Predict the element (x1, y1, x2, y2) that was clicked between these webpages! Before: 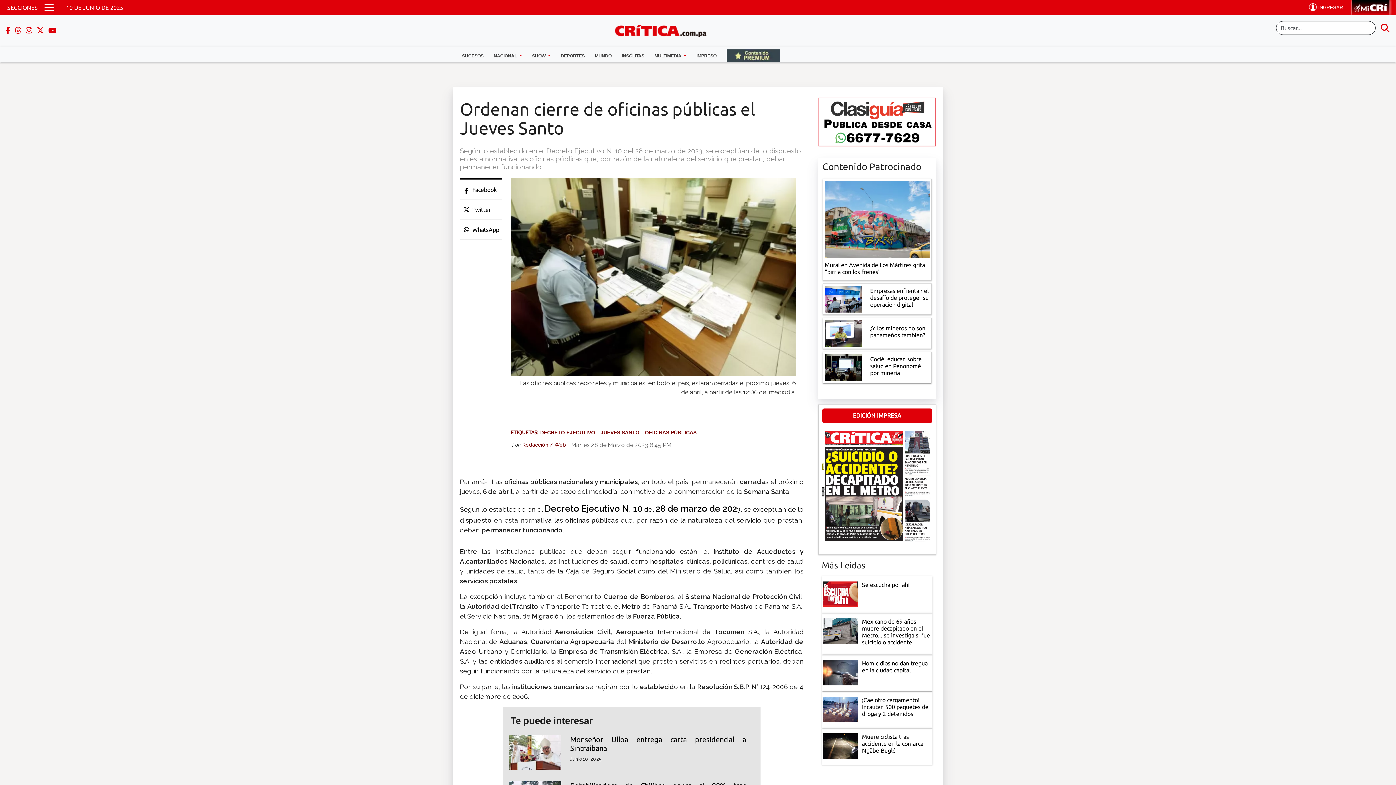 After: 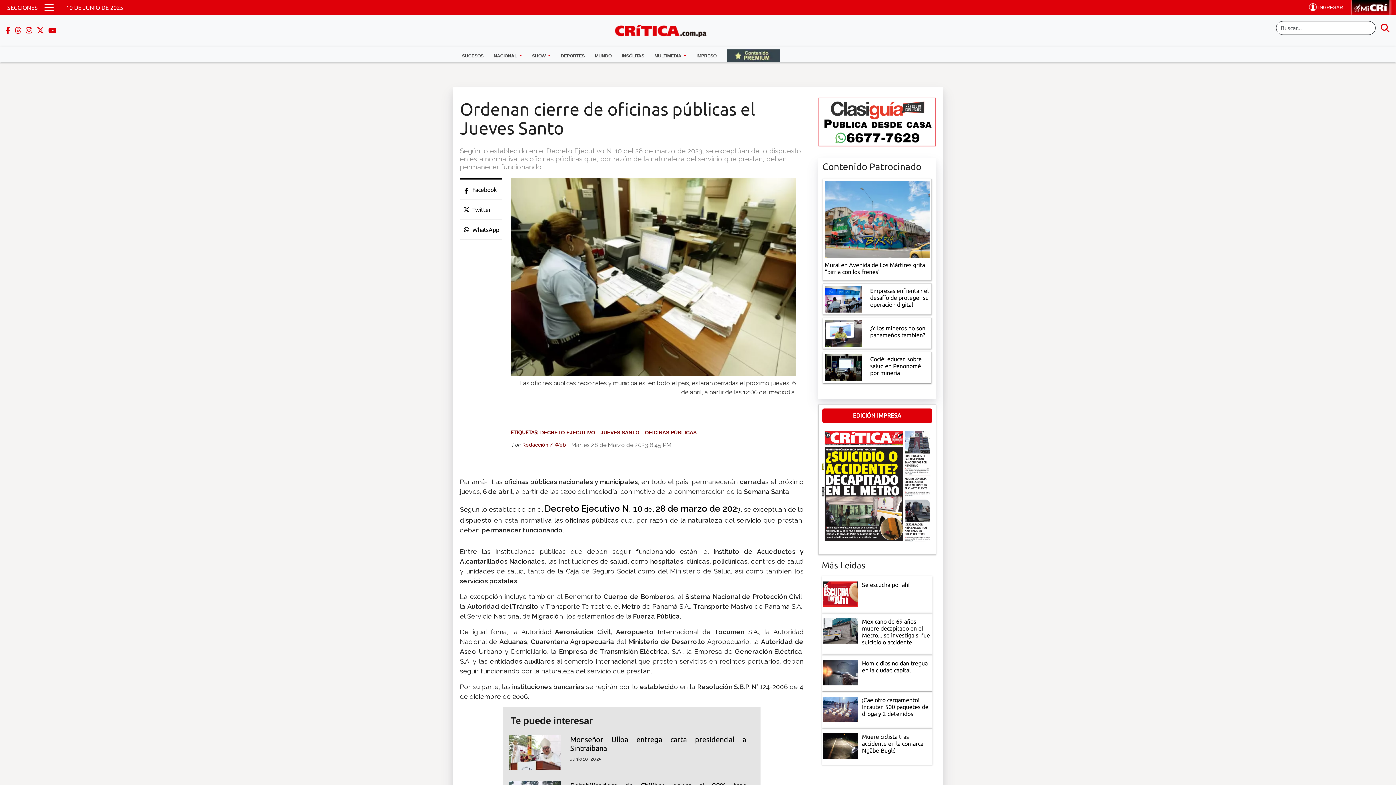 Action: bbox: (24, 27, 33, 34)